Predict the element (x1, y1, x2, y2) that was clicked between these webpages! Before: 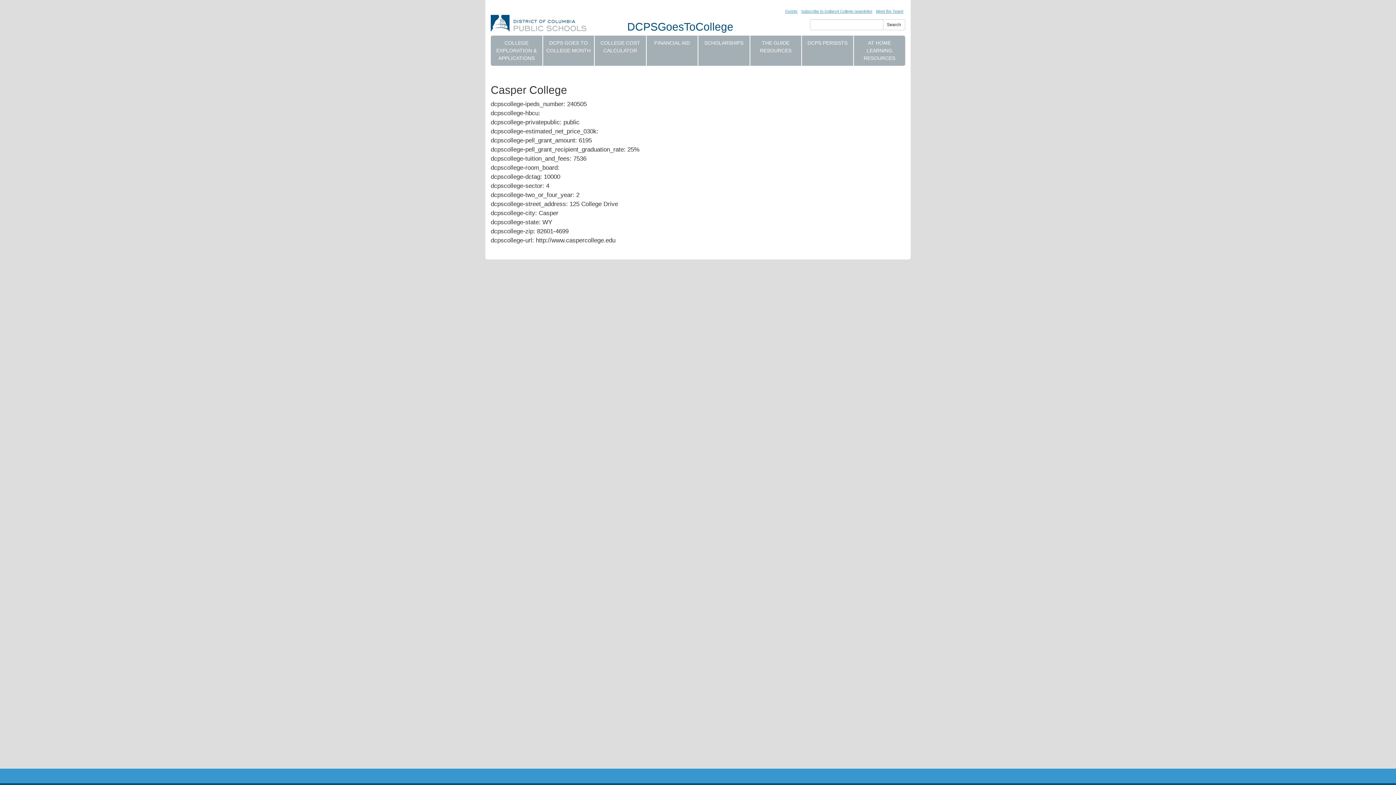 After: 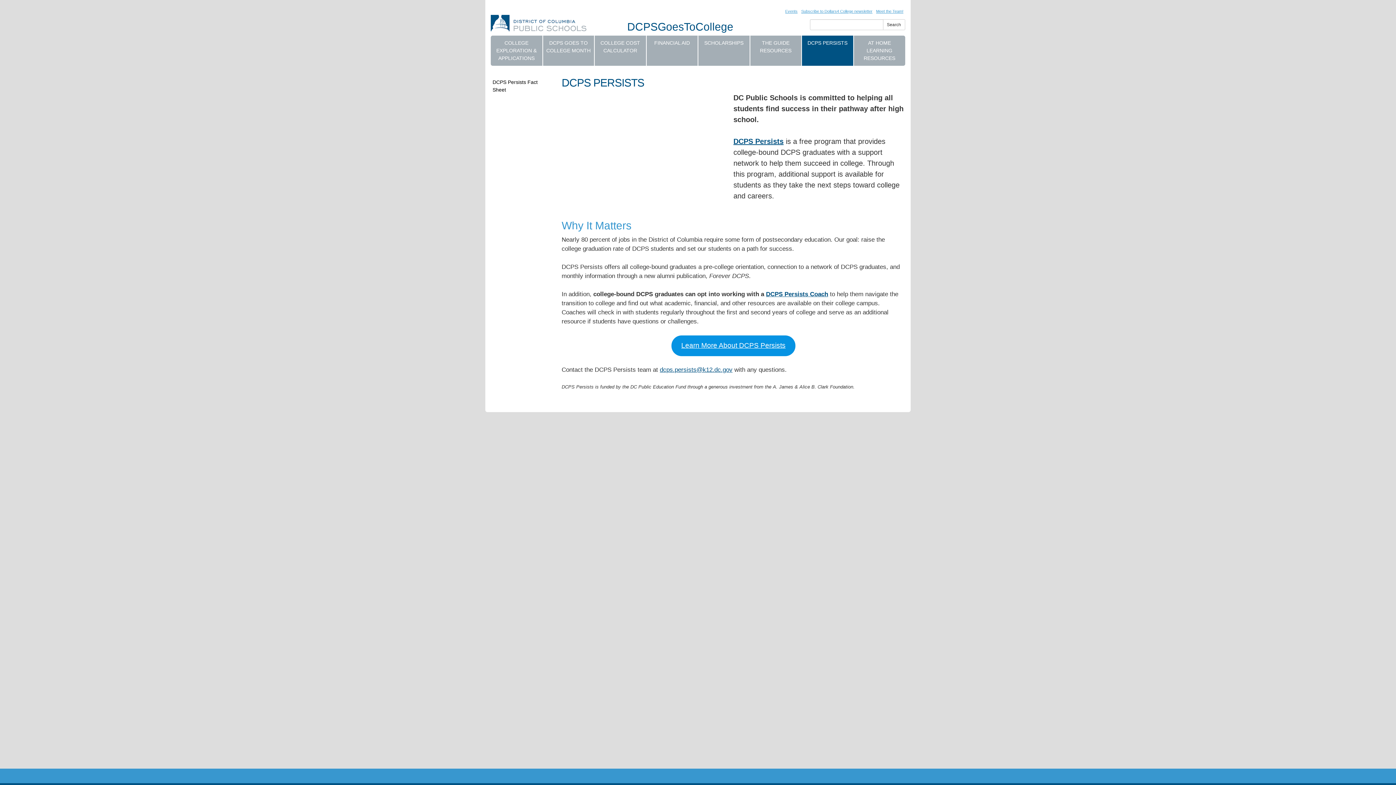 Action: label: DCPS PERSISTS bbox: (801, 35, 853, 65)